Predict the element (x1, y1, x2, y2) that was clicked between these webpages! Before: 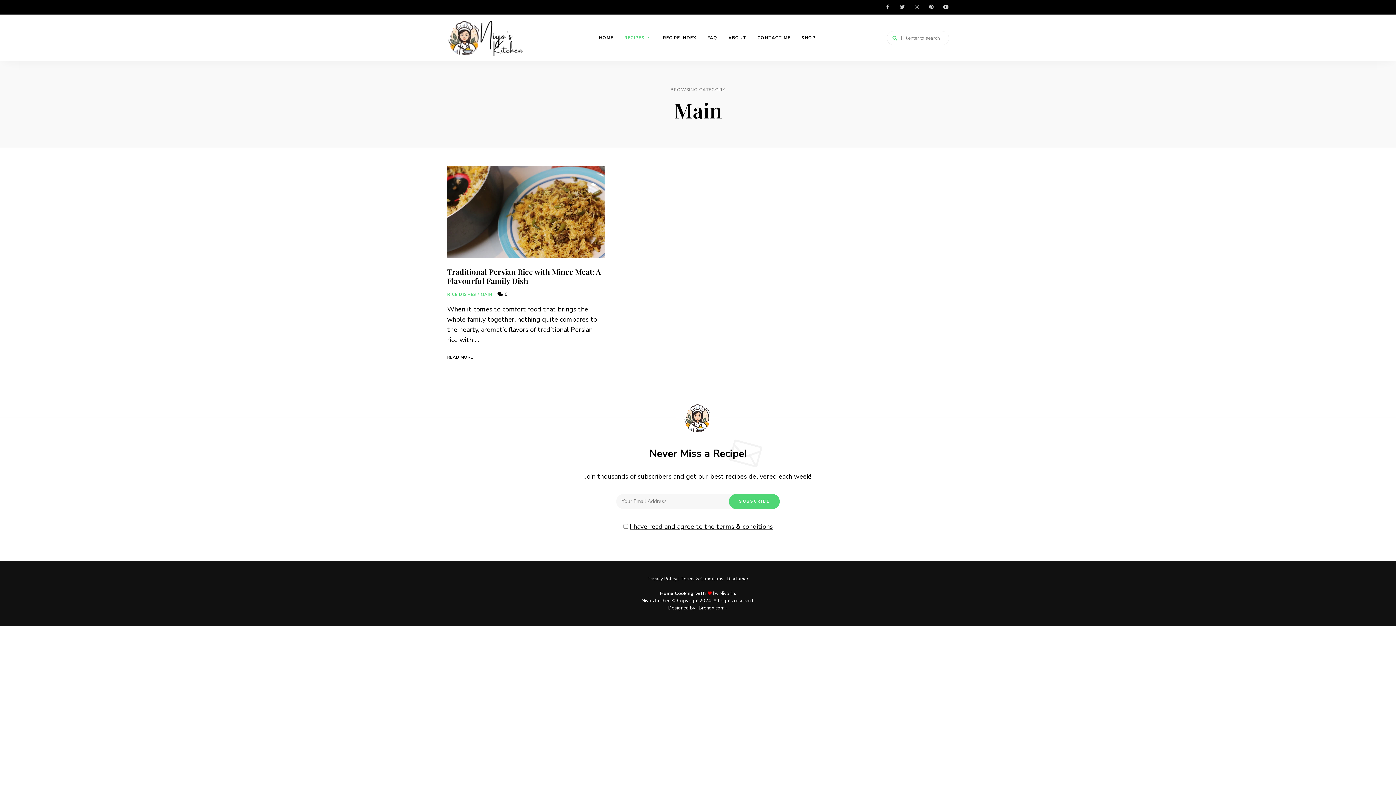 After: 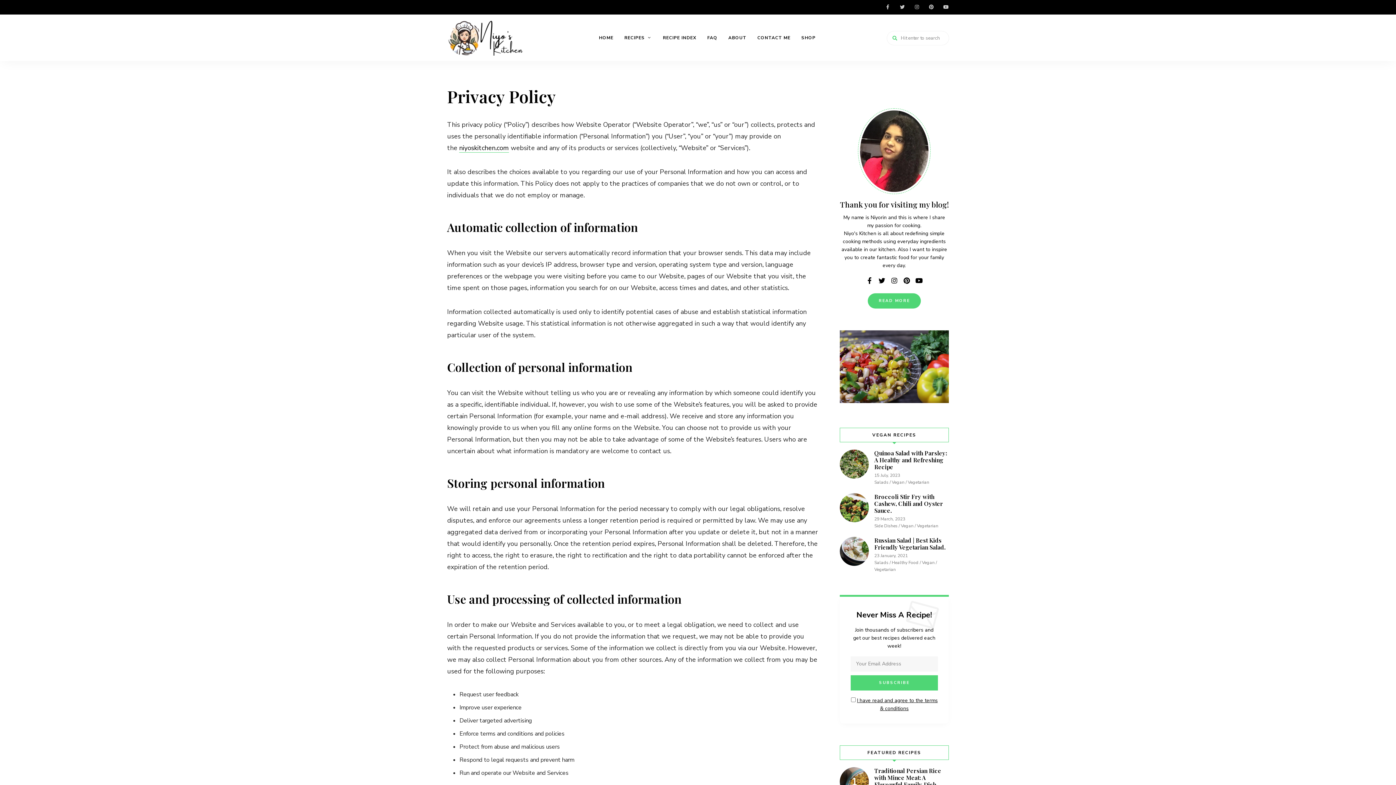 Action: label: Privacy Policy bbox: (647, 575, 677, 582)